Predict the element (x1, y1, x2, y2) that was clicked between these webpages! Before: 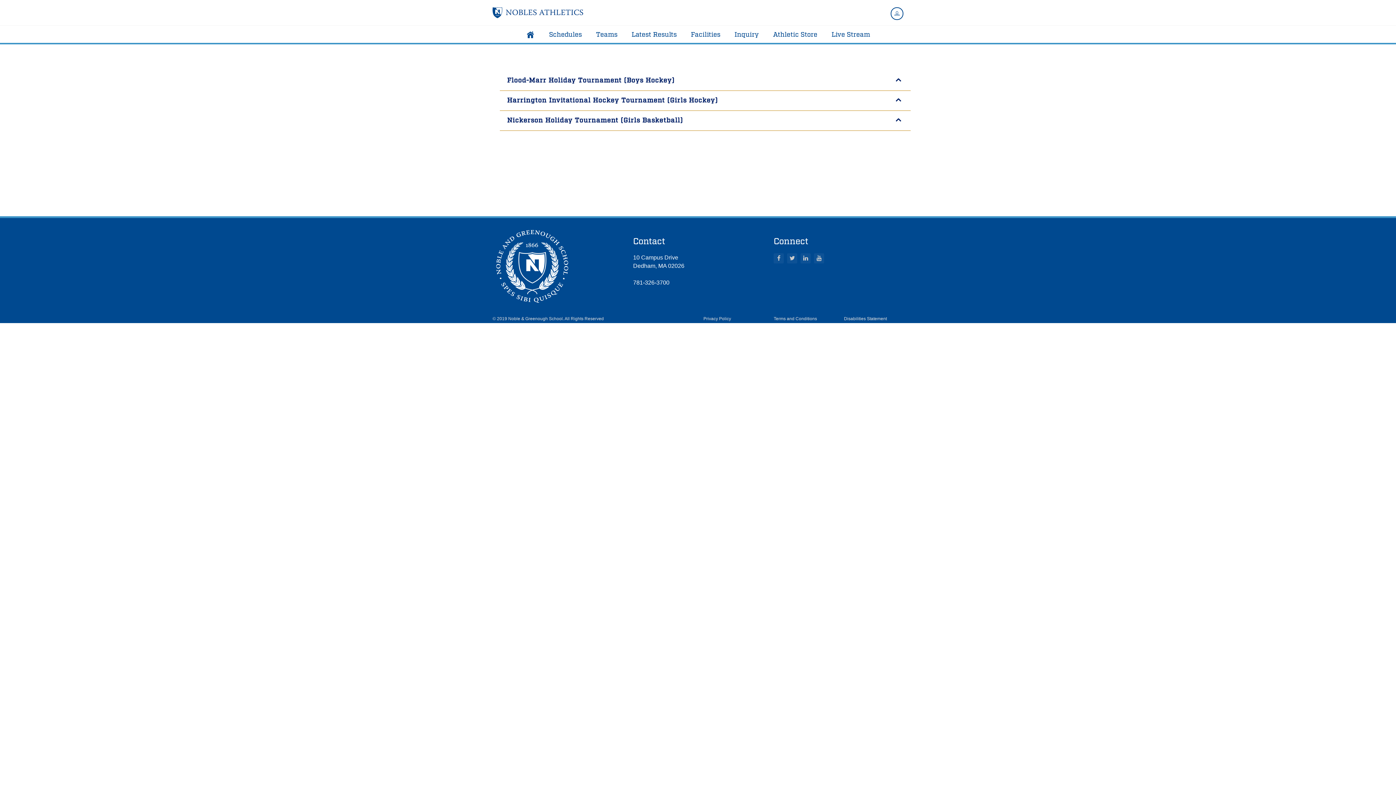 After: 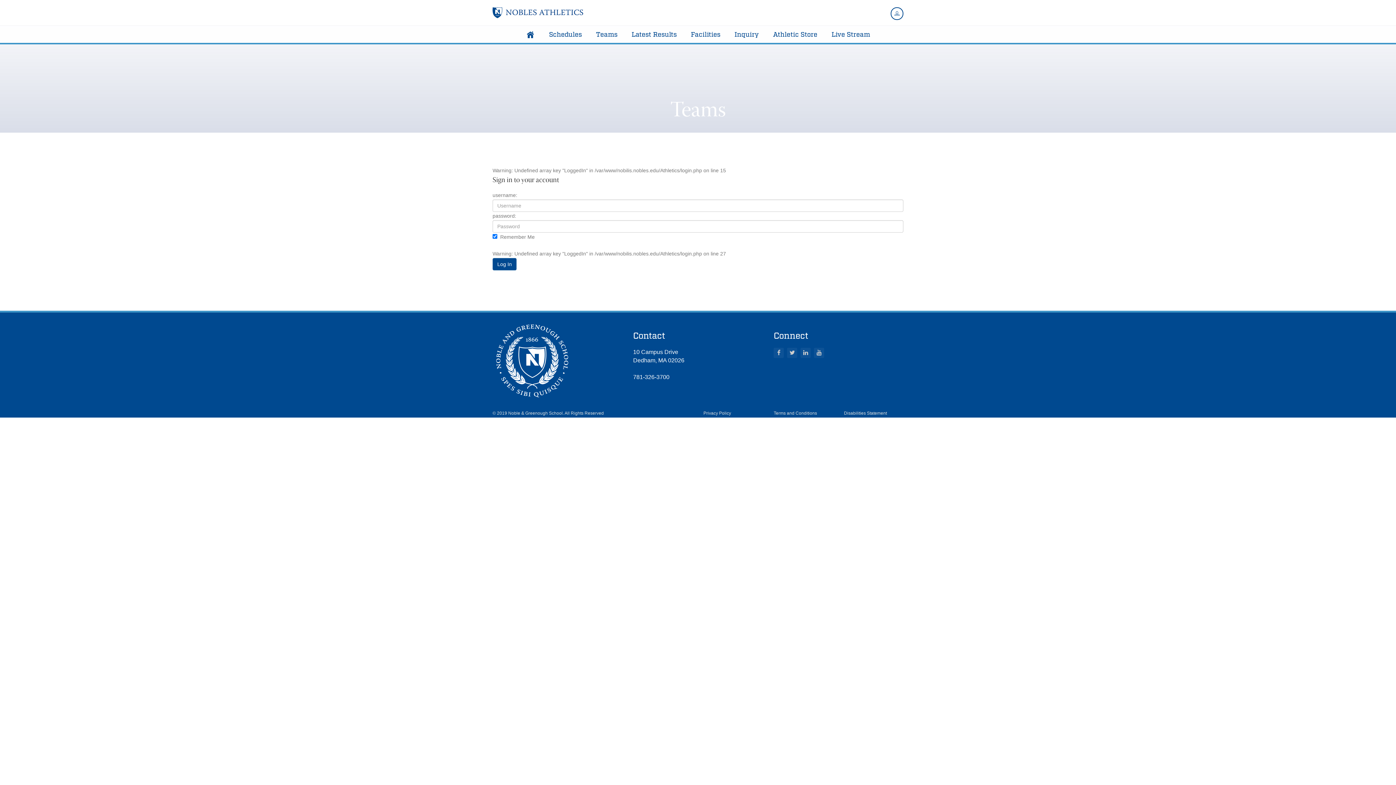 Action: bbox: (890, 7, 903, 20)